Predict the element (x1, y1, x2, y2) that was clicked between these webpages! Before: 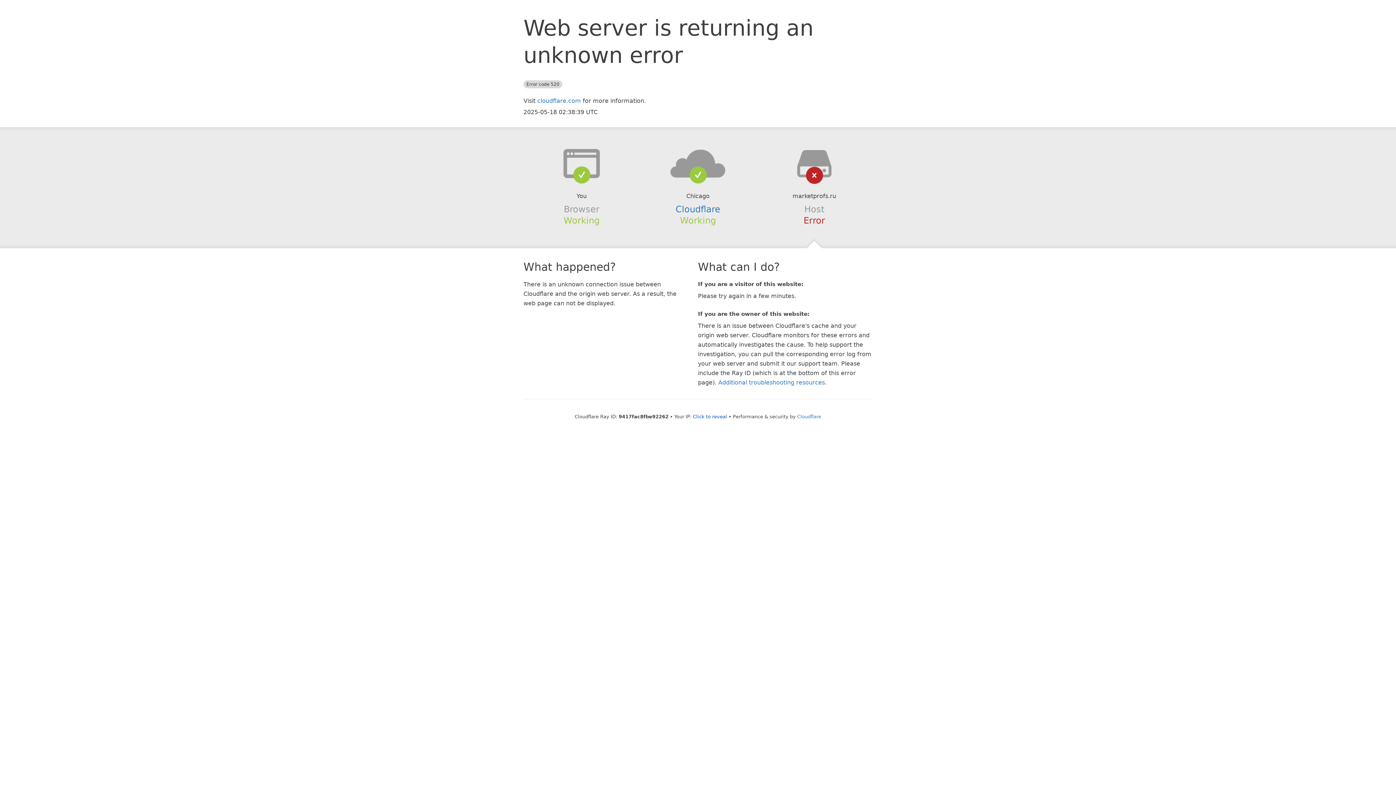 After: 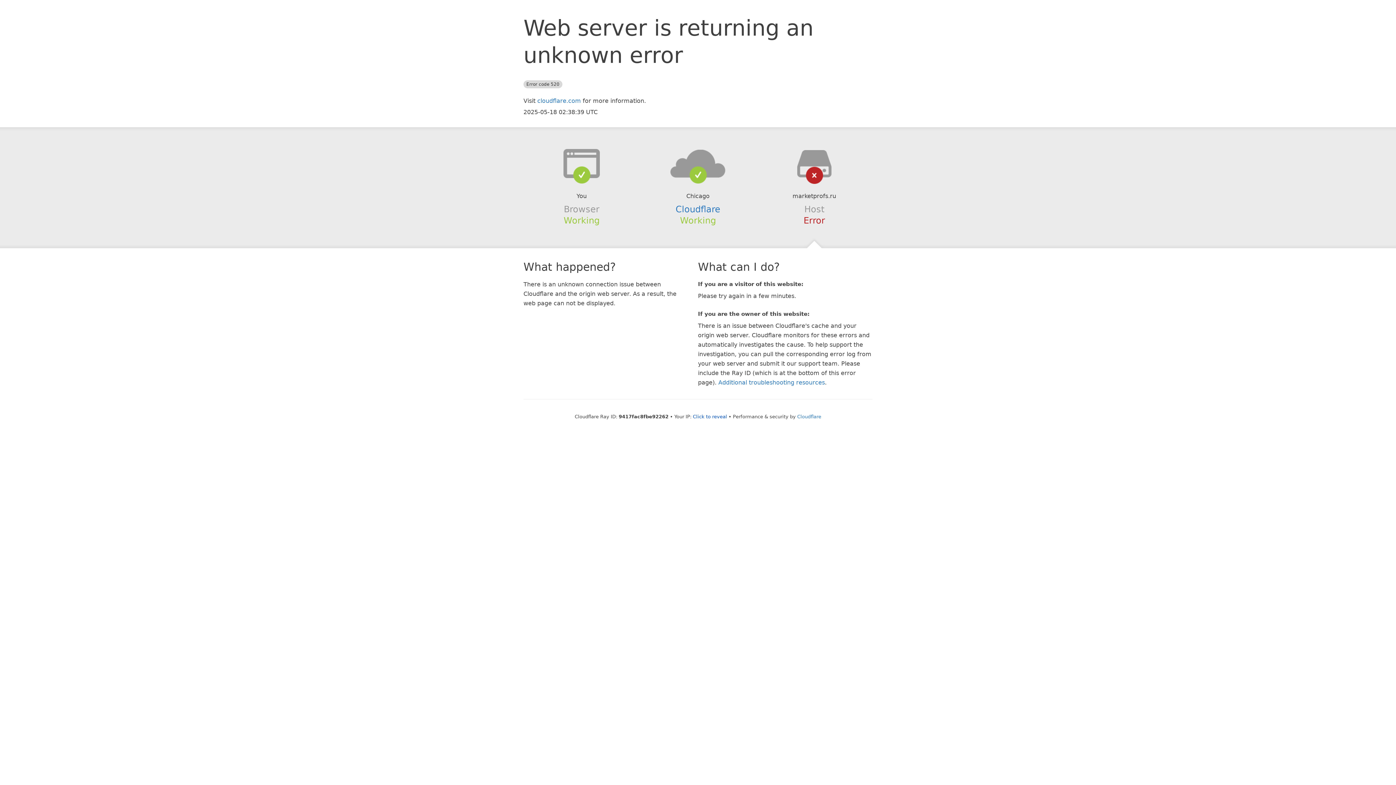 Action: bbox: (639, 148, 756, 178)